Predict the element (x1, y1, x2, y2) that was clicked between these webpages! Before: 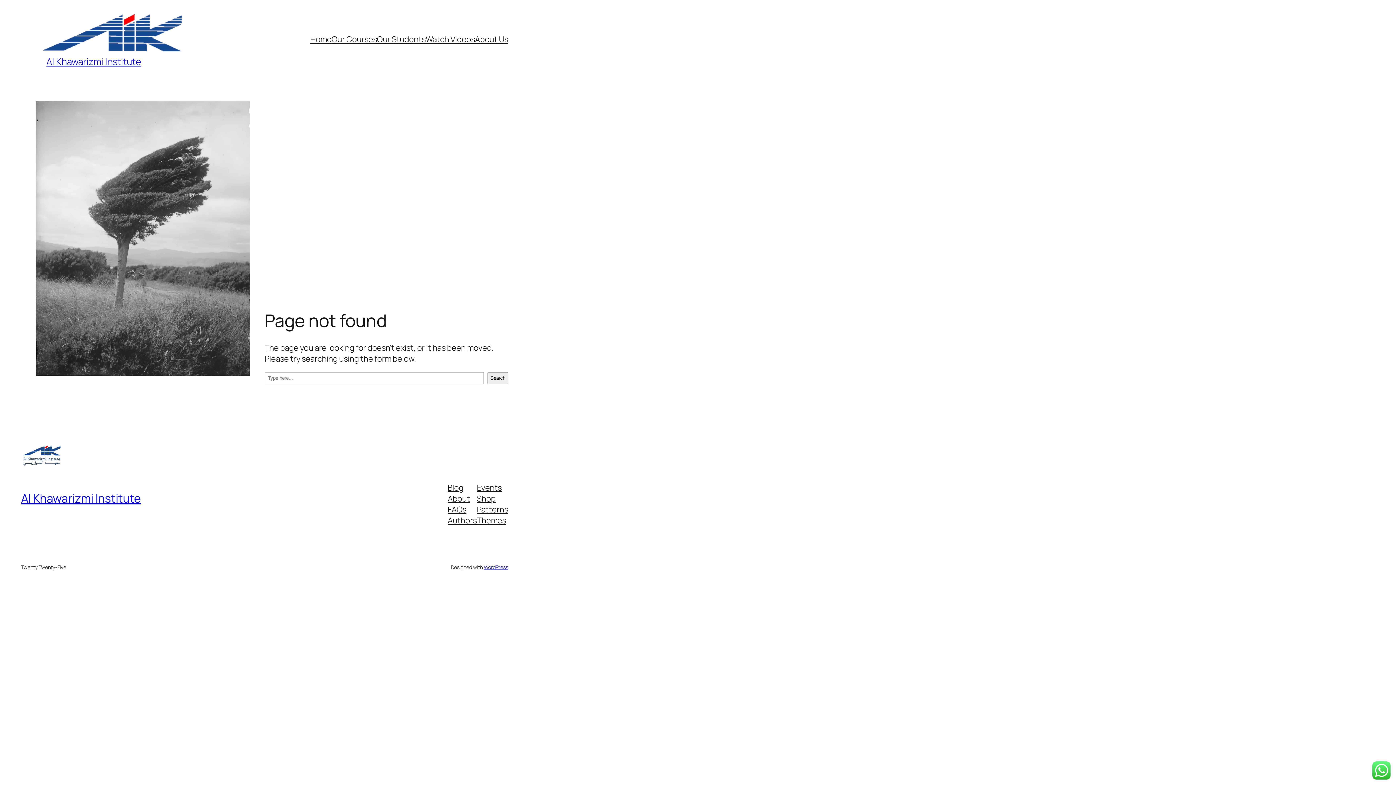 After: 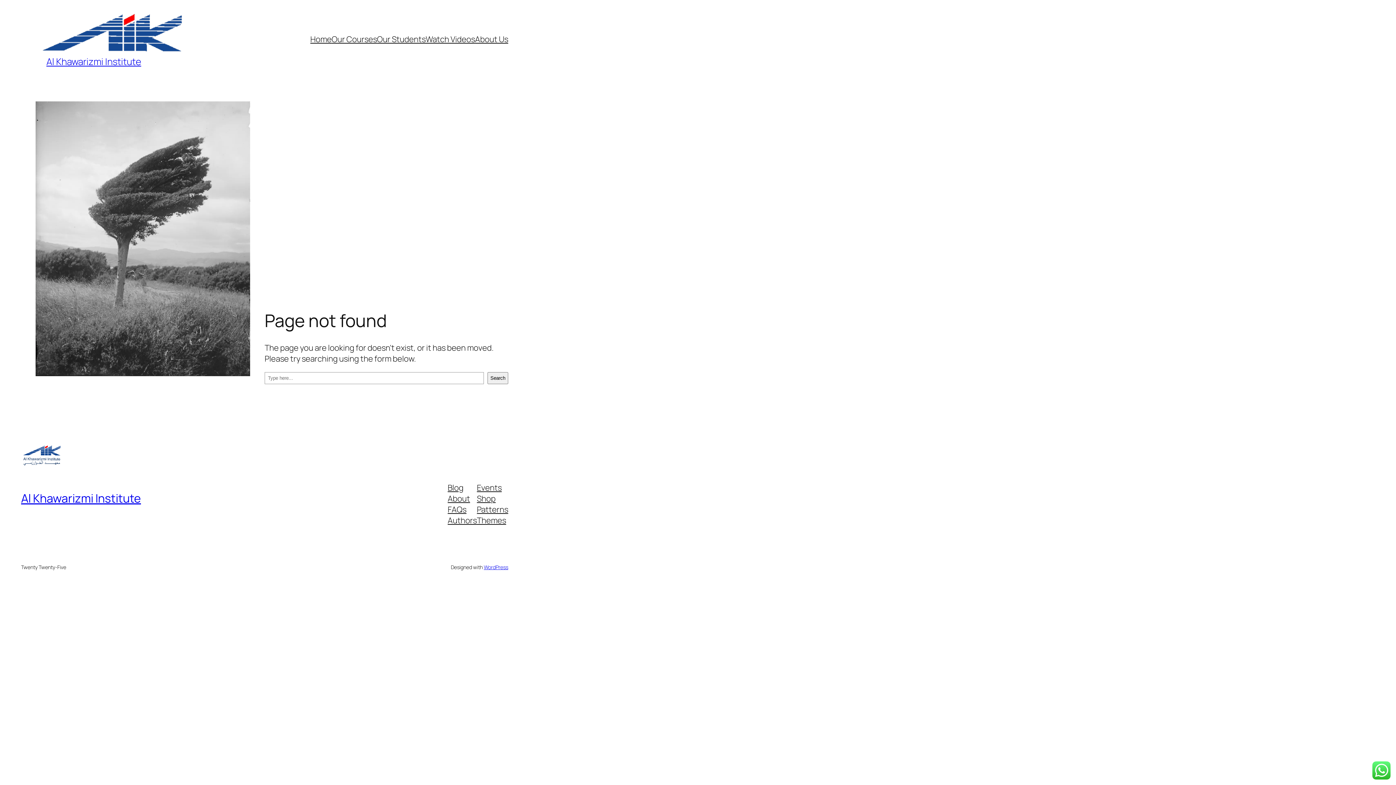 Action: label: Authors bbox: (447, 515, 477, 526)